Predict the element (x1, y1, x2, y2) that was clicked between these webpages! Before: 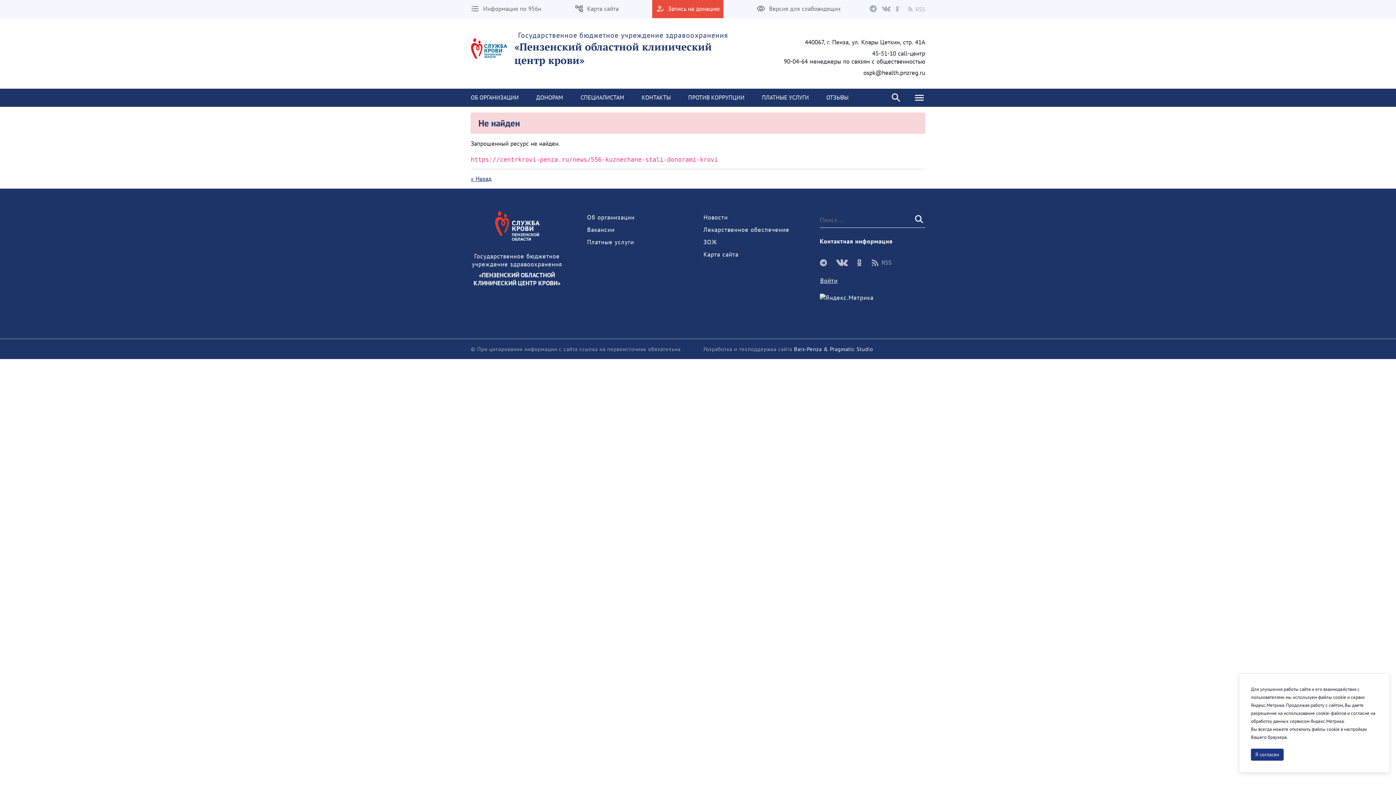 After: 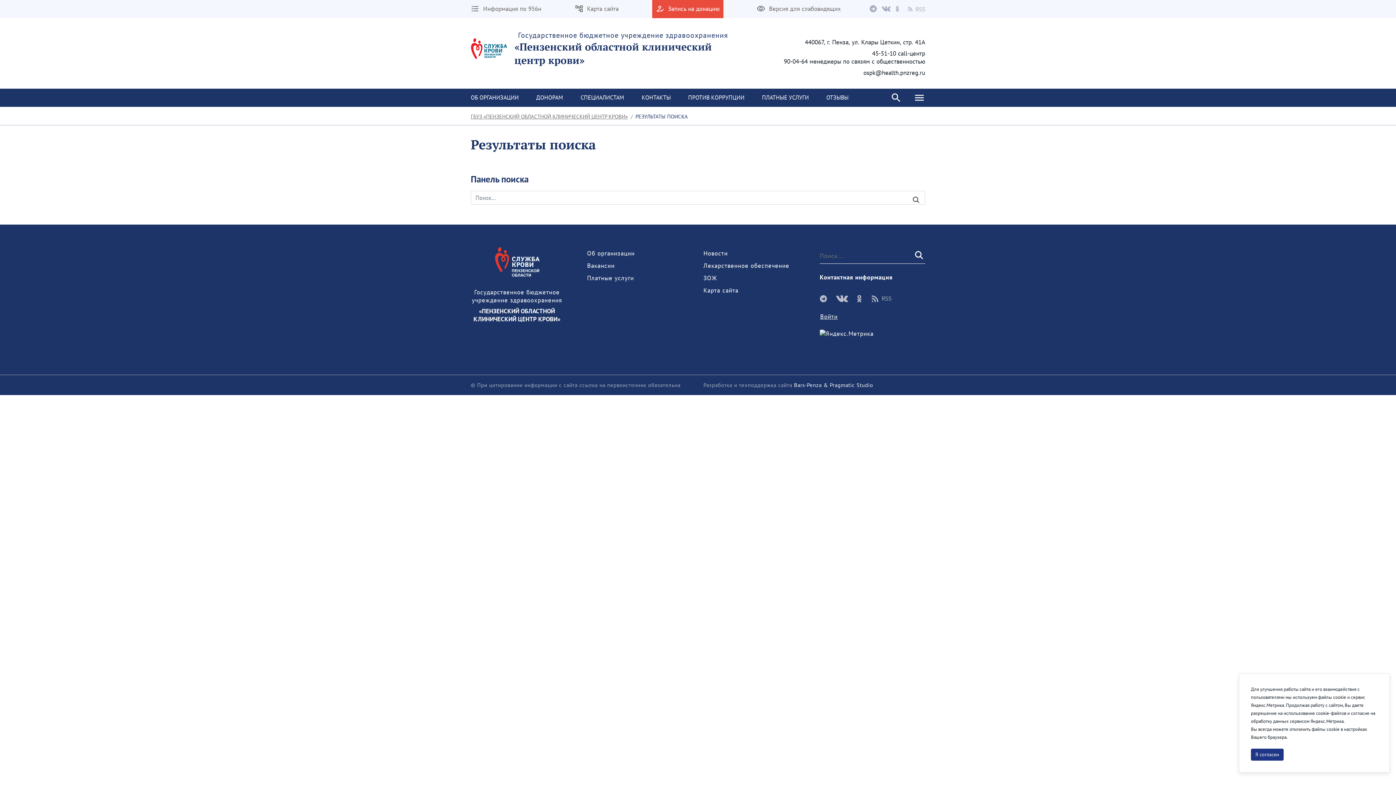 Action: label: Послать bbox: (911, 213, 925, 225)